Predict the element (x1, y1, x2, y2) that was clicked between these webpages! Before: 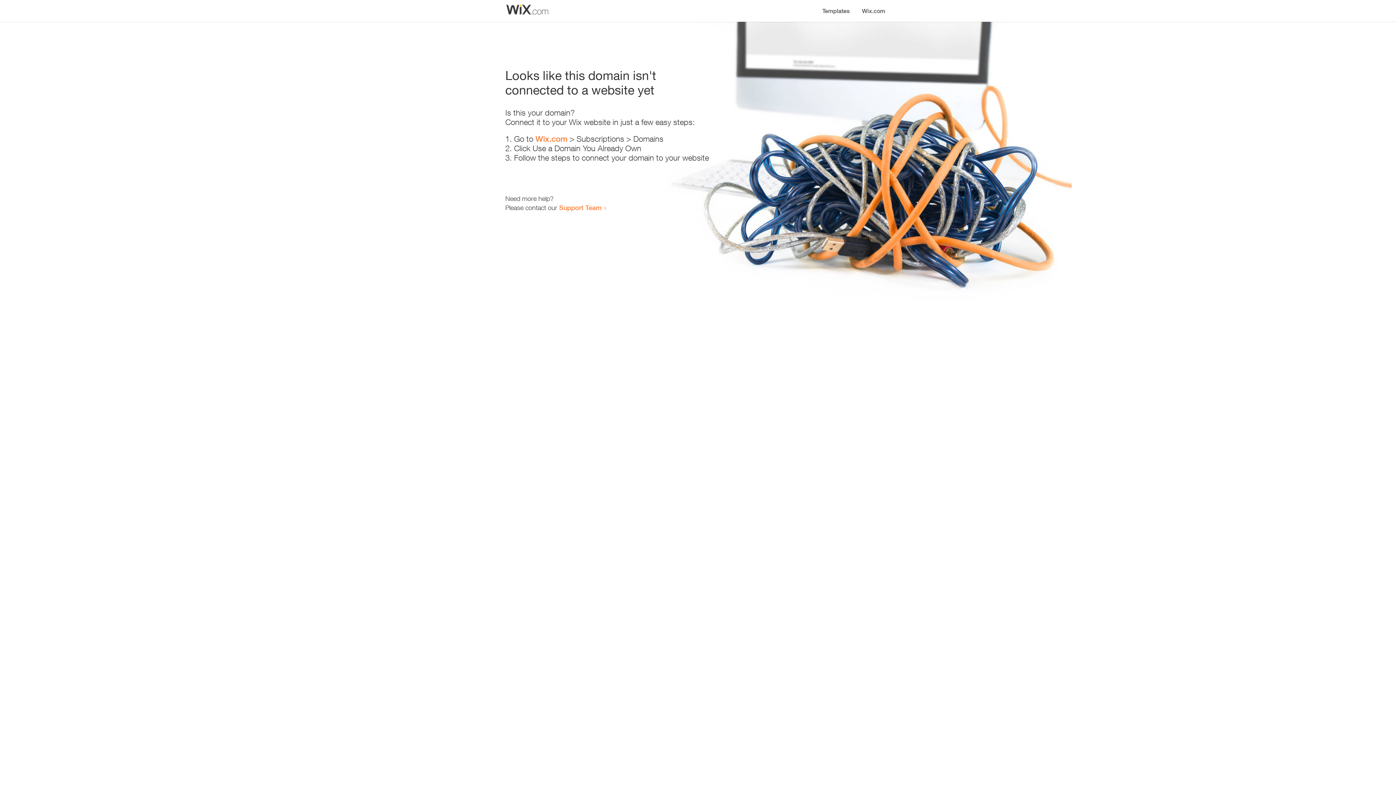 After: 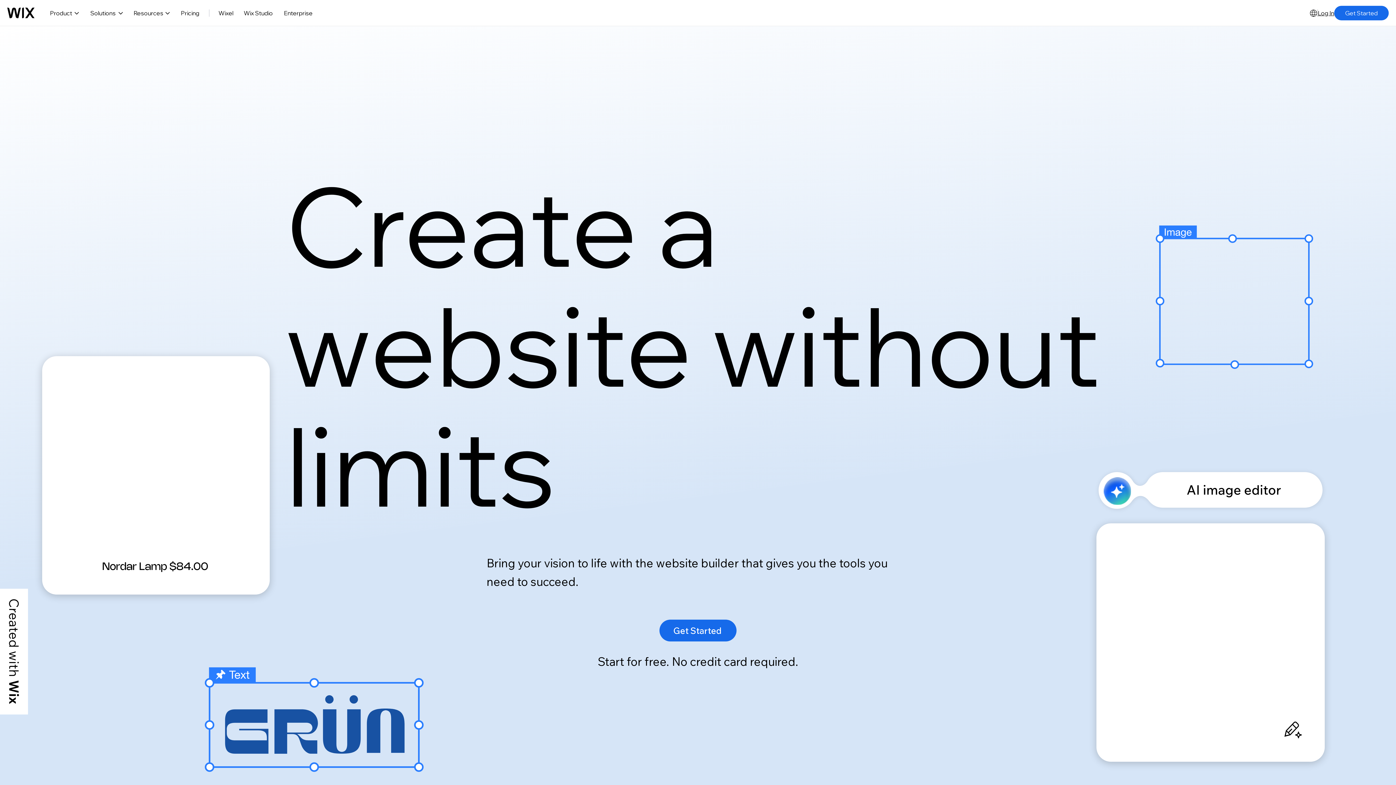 Action: label: Wix.com bbox: (856, 0, 890, 14)